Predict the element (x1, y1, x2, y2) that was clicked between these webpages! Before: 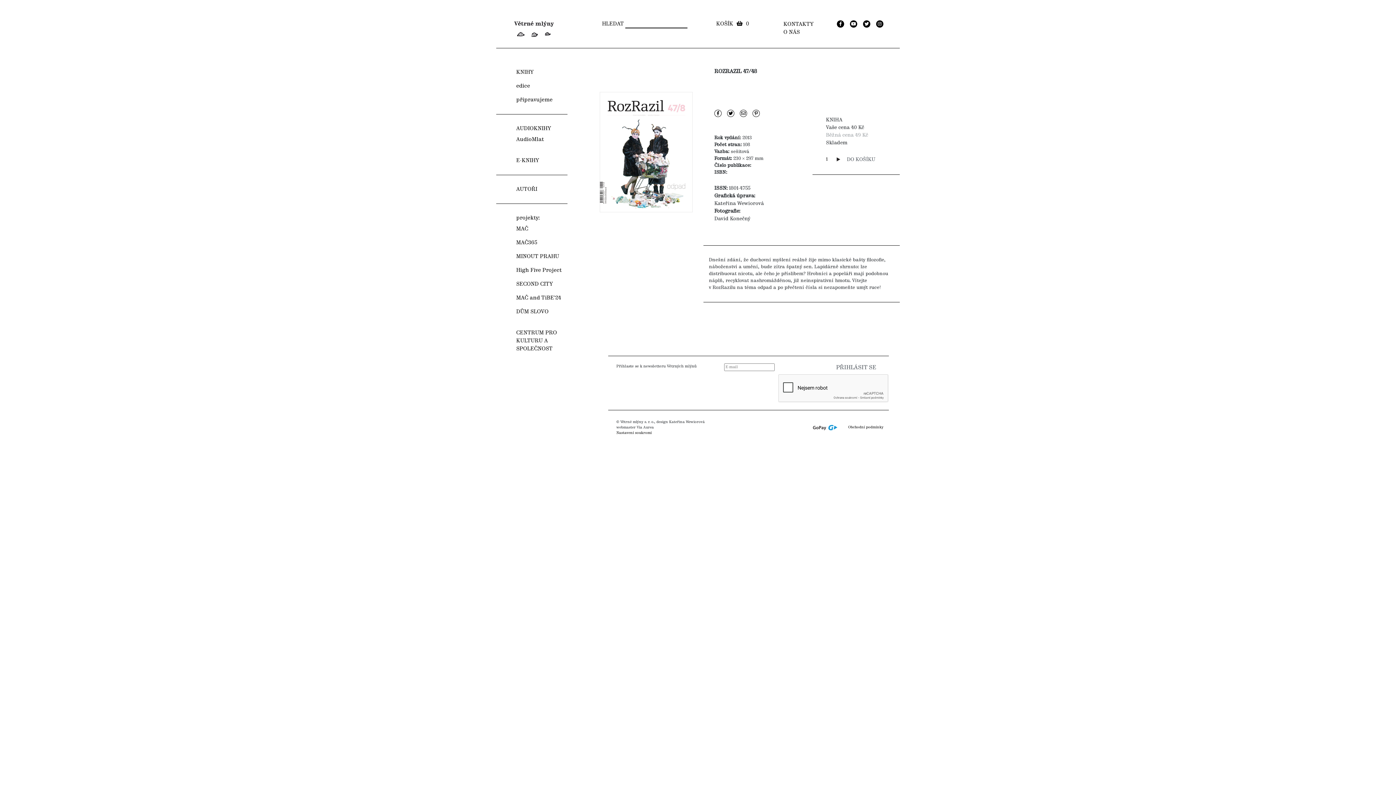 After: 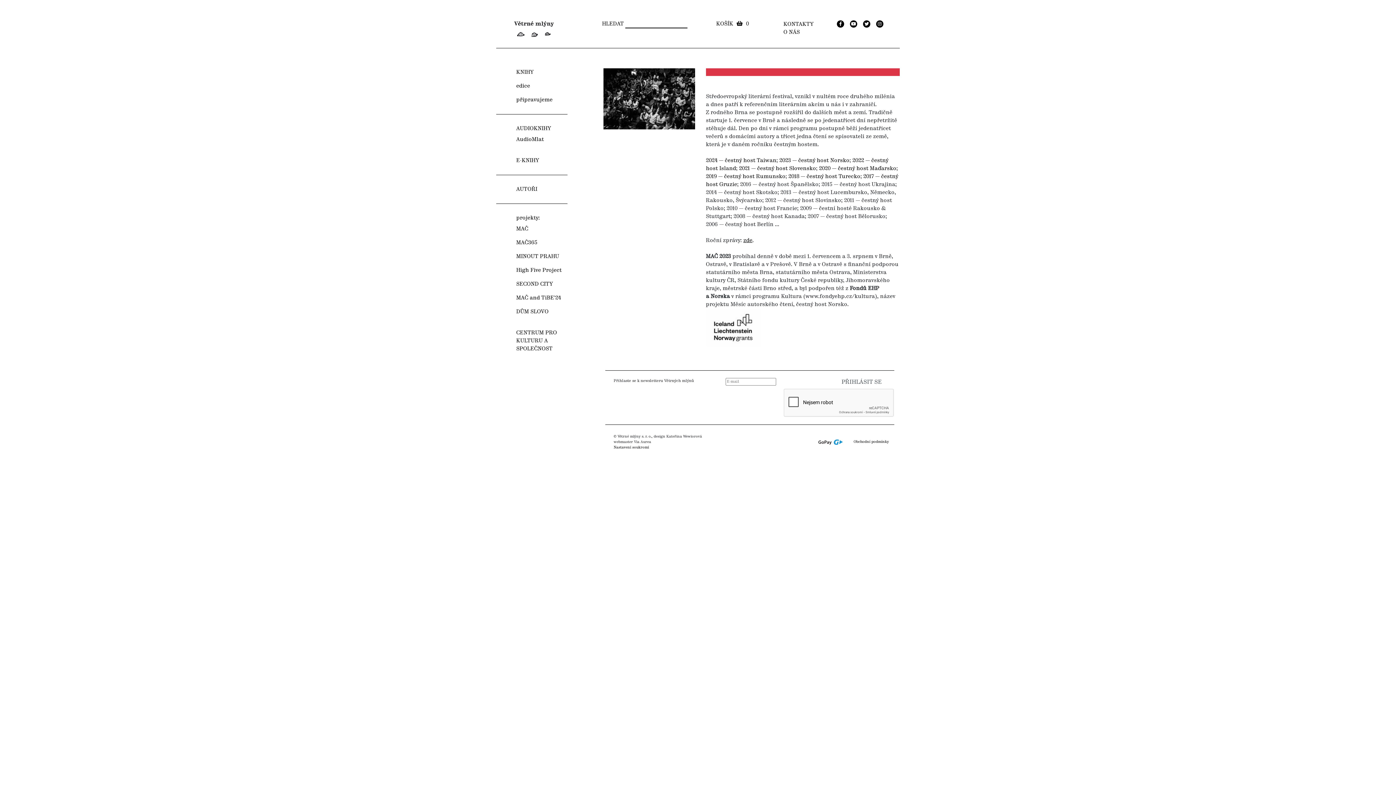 Action: bbox: (496, 225, 567, 235) label: MAČ